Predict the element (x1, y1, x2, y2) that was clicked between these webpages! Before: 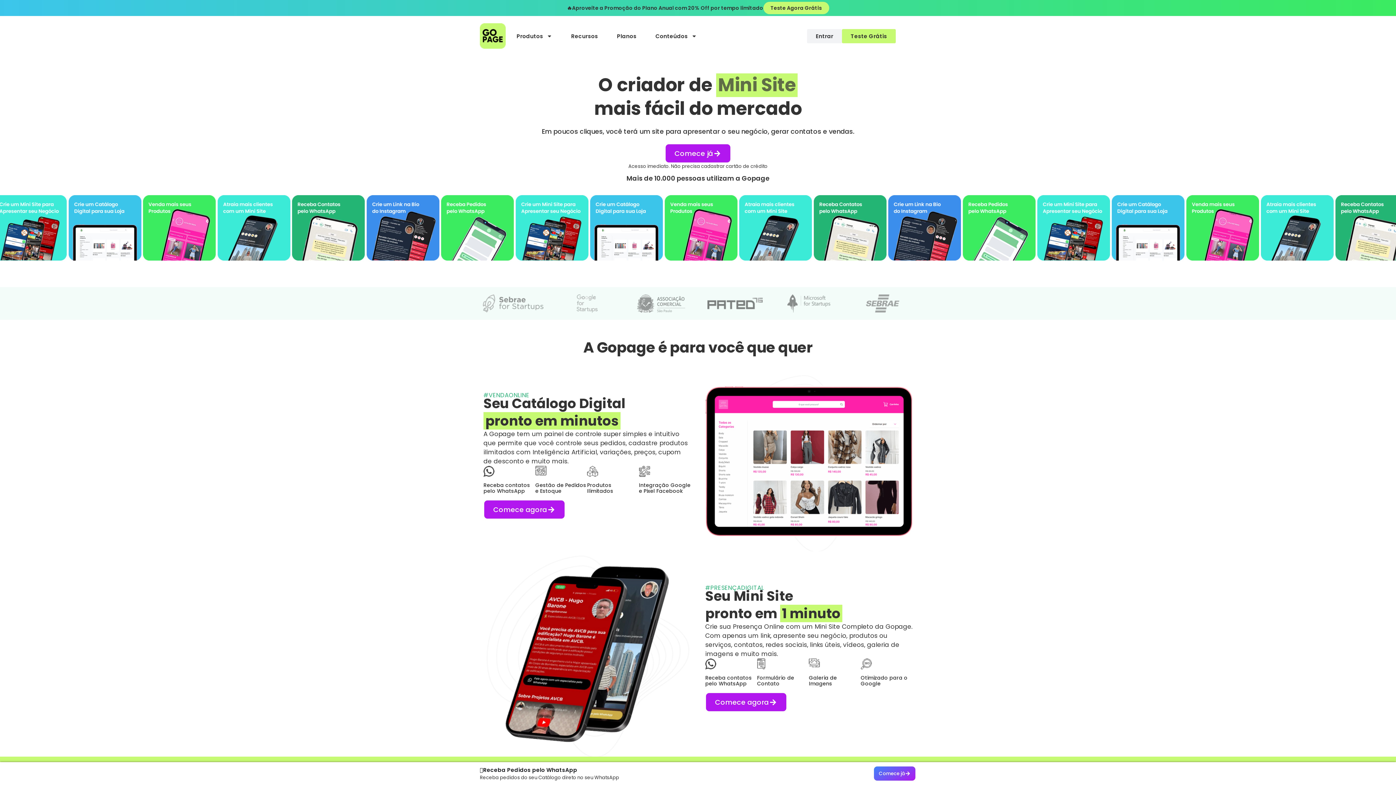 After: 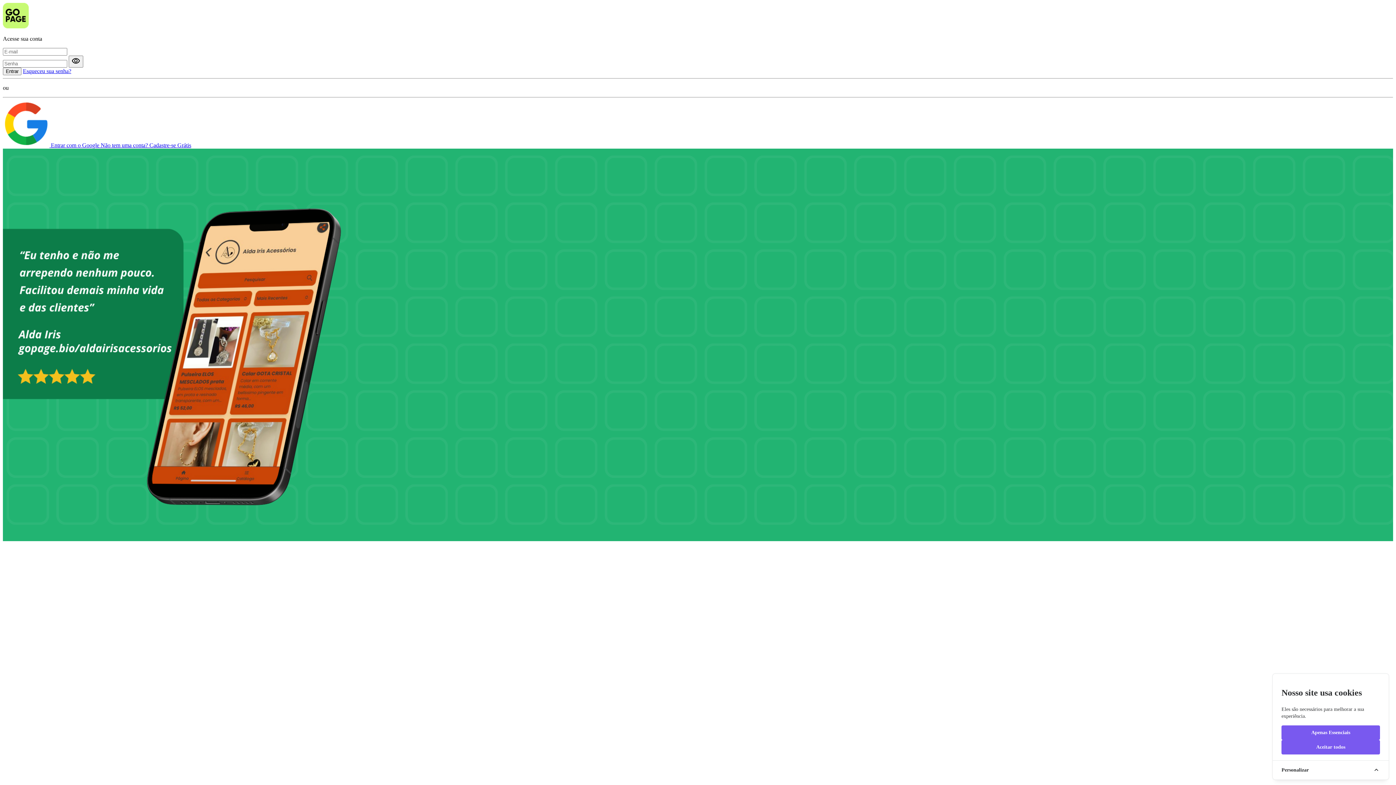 Action: bbox: (807, 28, 842, 43) label: Entrar